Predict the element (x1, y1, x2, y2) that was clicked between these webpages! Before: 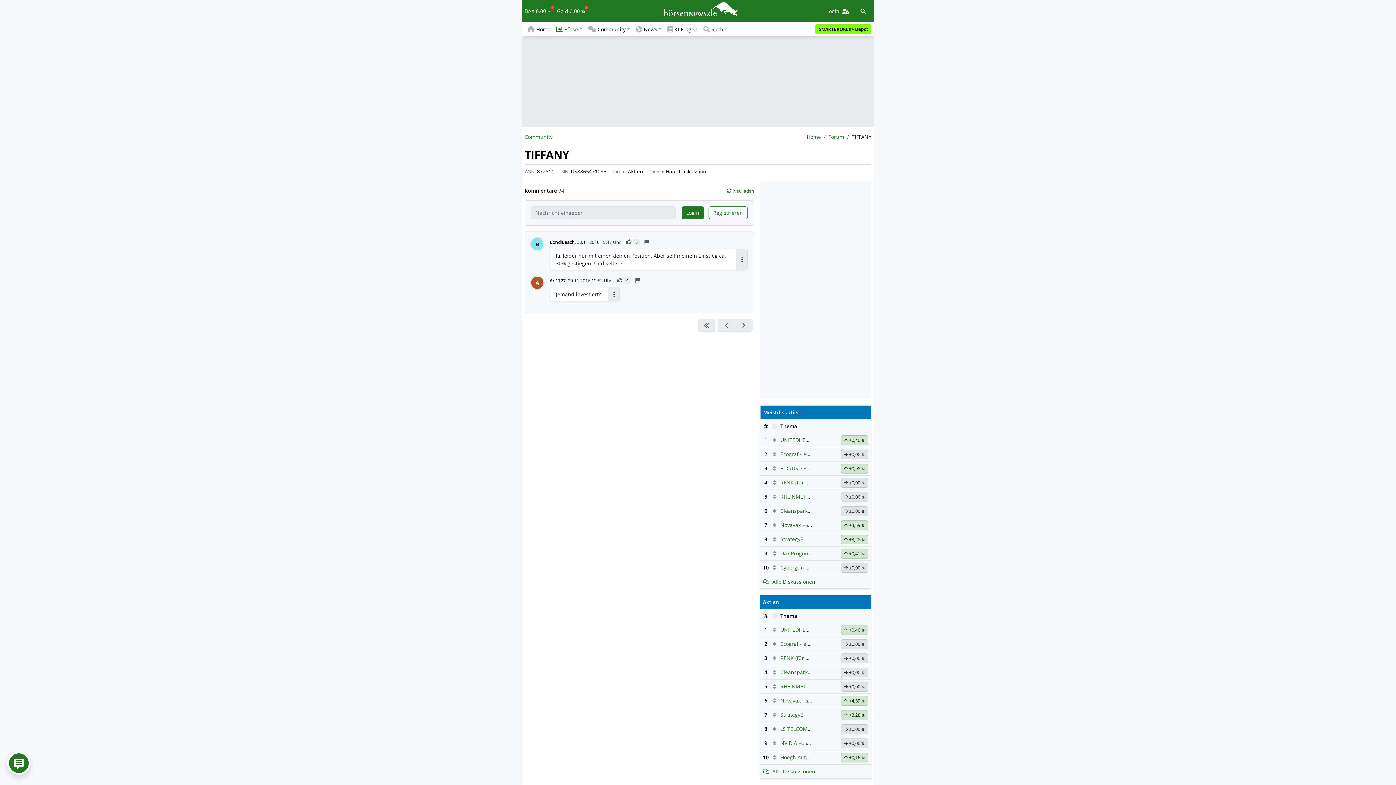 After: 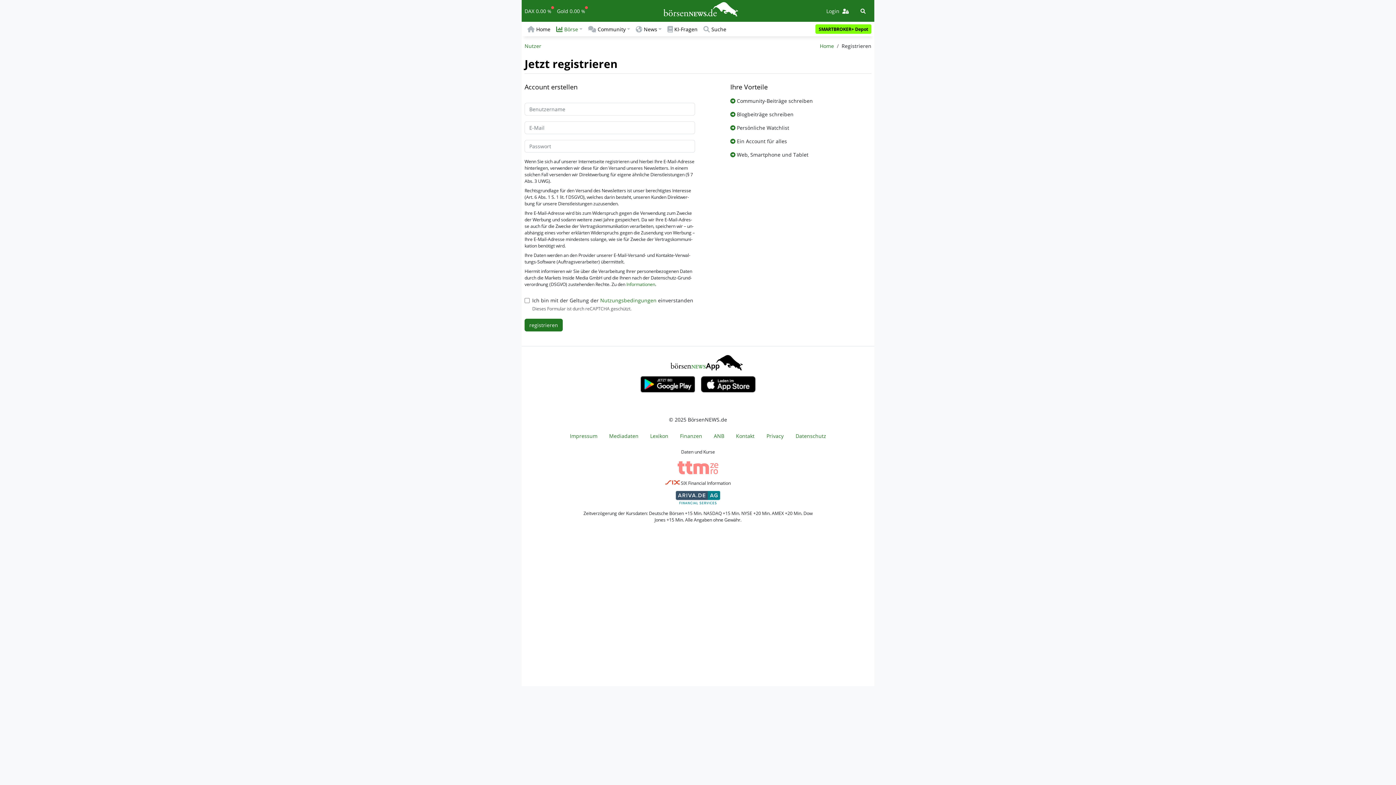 Action: bbox: (708, 206, 747, 219) label: Registrieren